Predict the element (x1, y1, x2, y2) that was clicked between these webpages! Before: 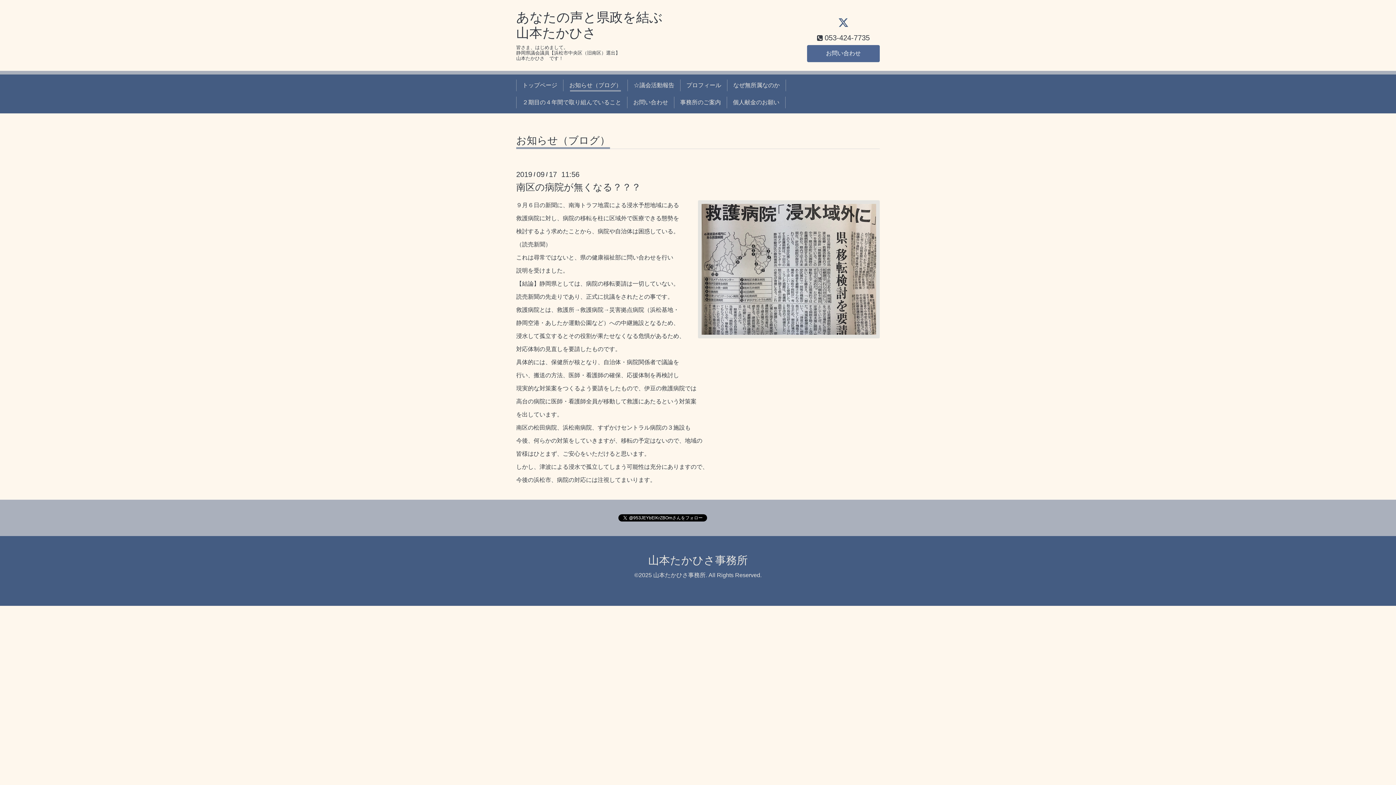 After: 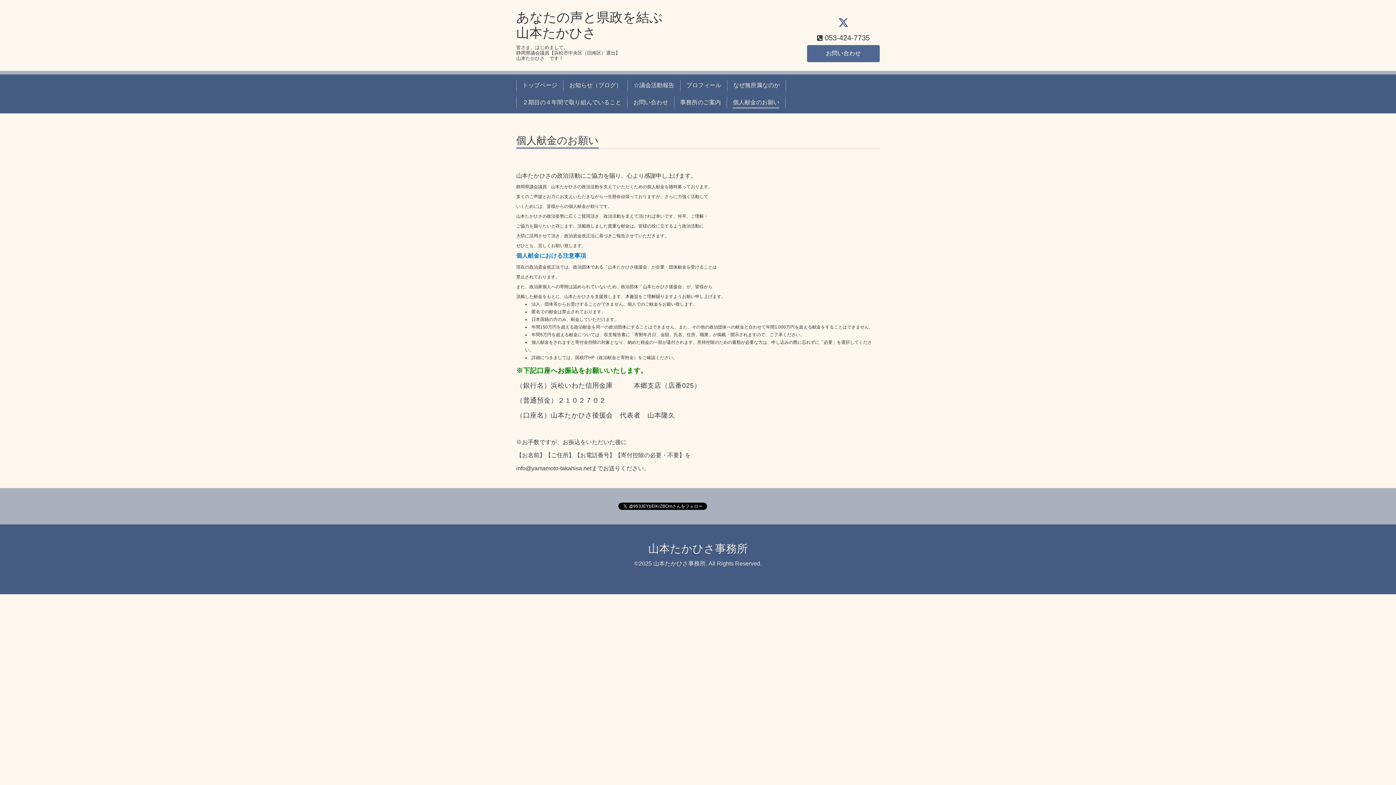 Action: label: 個人献金のお願い bbox: (730, 96, 782, 108)